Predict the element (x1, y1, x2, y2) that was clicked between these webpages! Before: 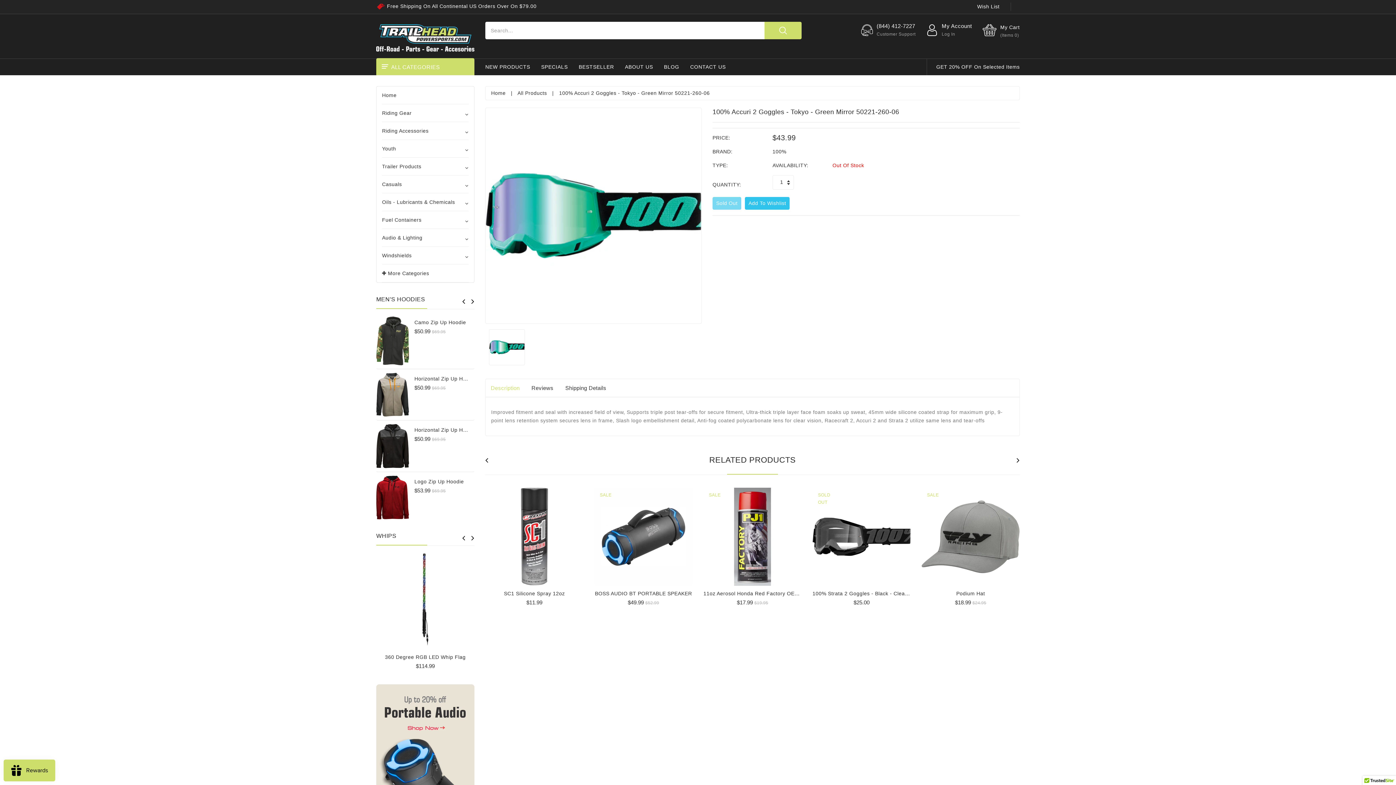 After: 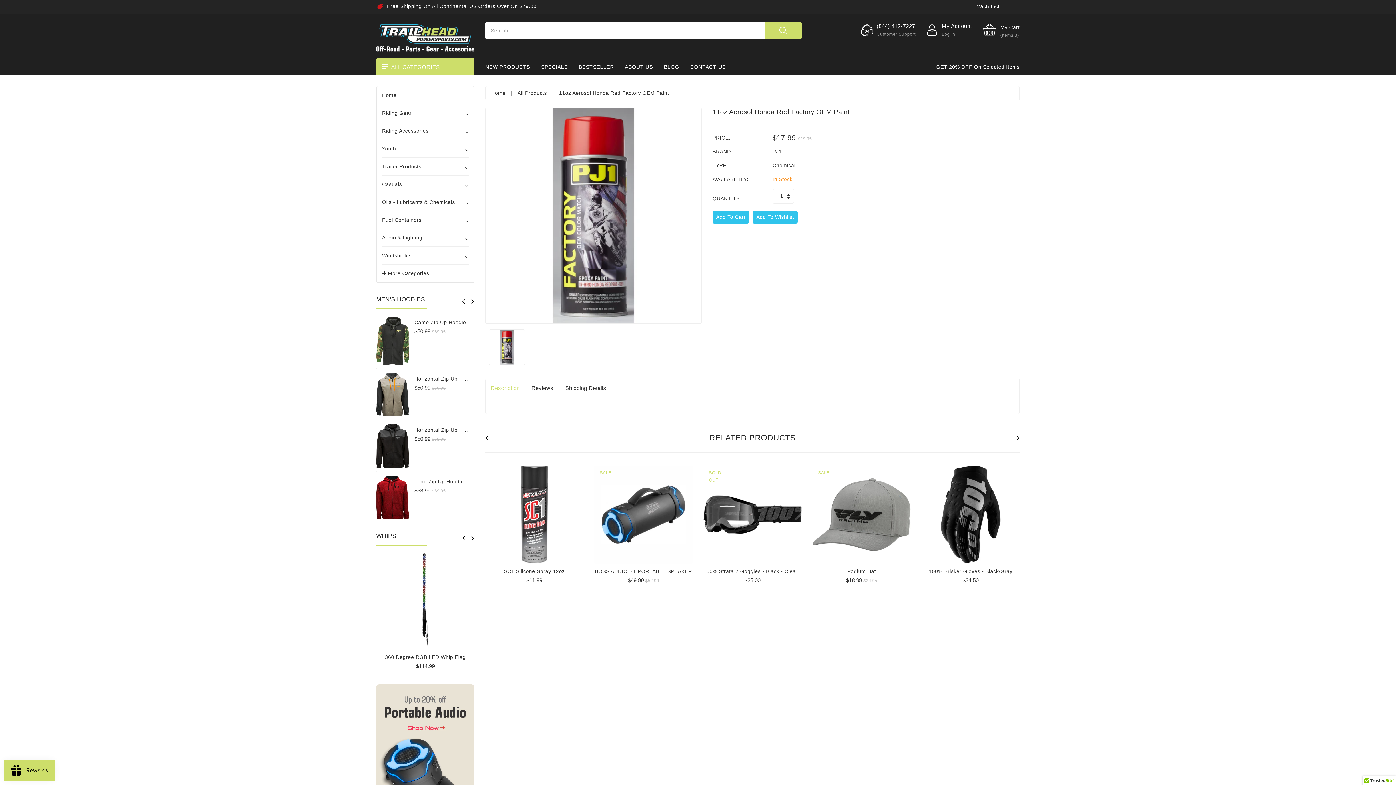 Action: bbox: (703, 590, 813, 596) label: 11oz Aerosol Honda Red Factory OEM Paint